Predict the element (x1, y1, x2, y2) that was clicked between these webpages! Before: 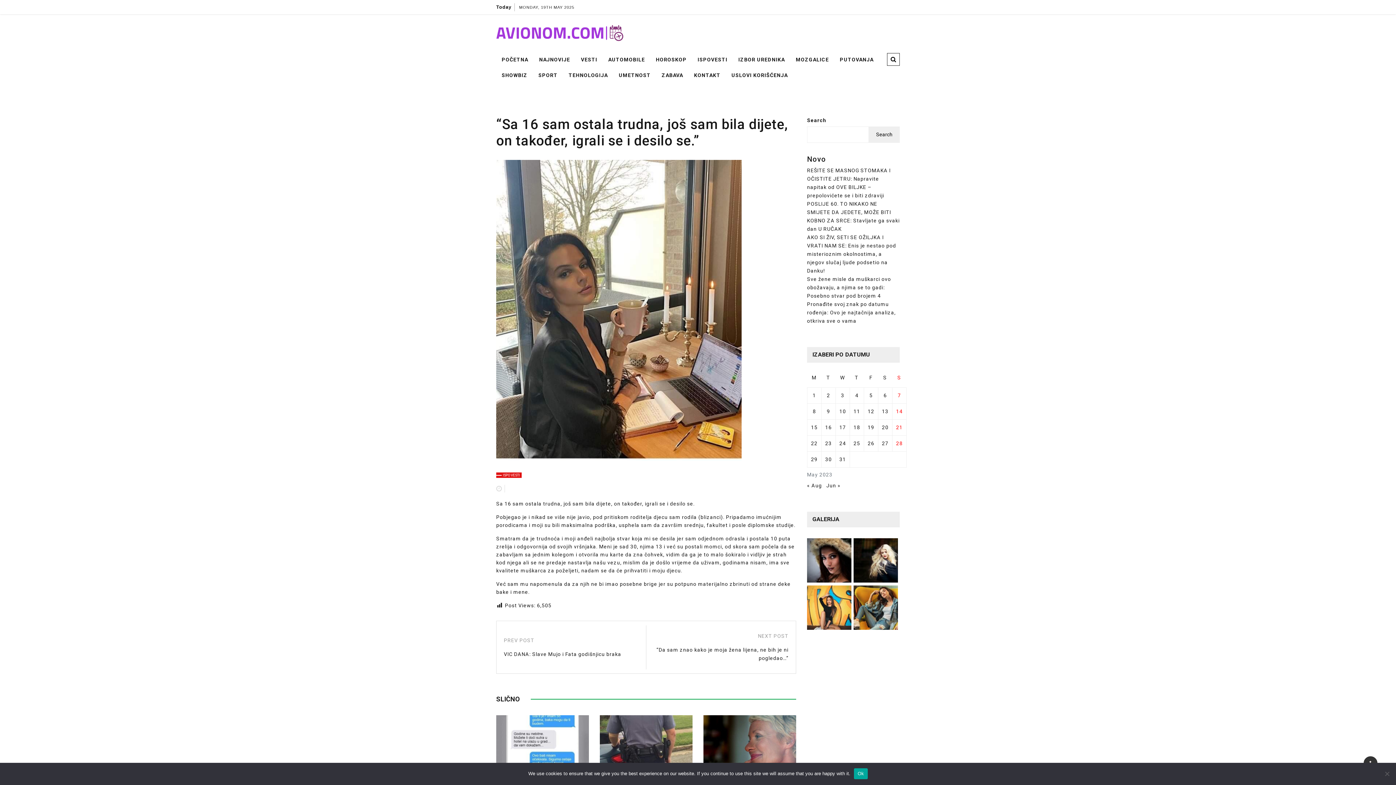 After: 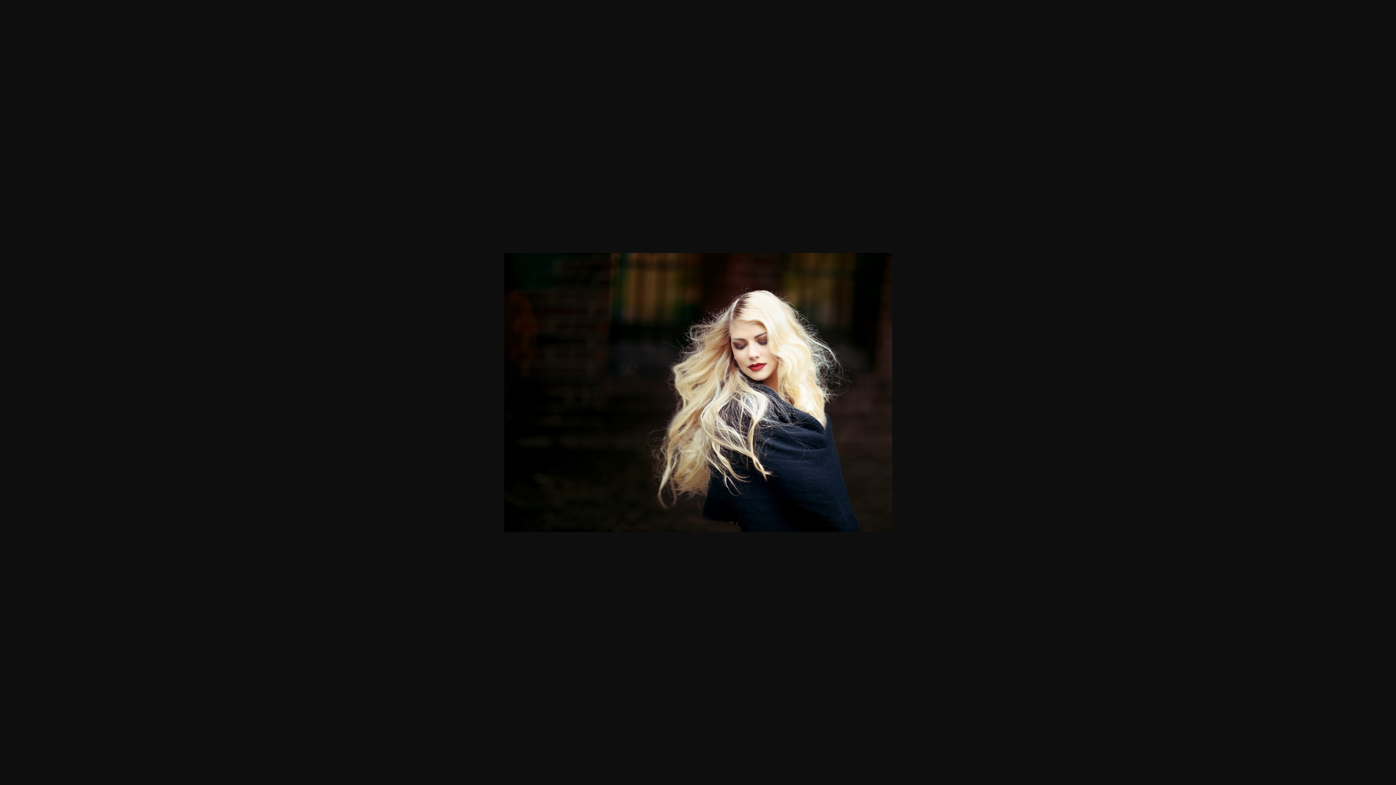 Action: bbox: (853, 557, 898, 563)